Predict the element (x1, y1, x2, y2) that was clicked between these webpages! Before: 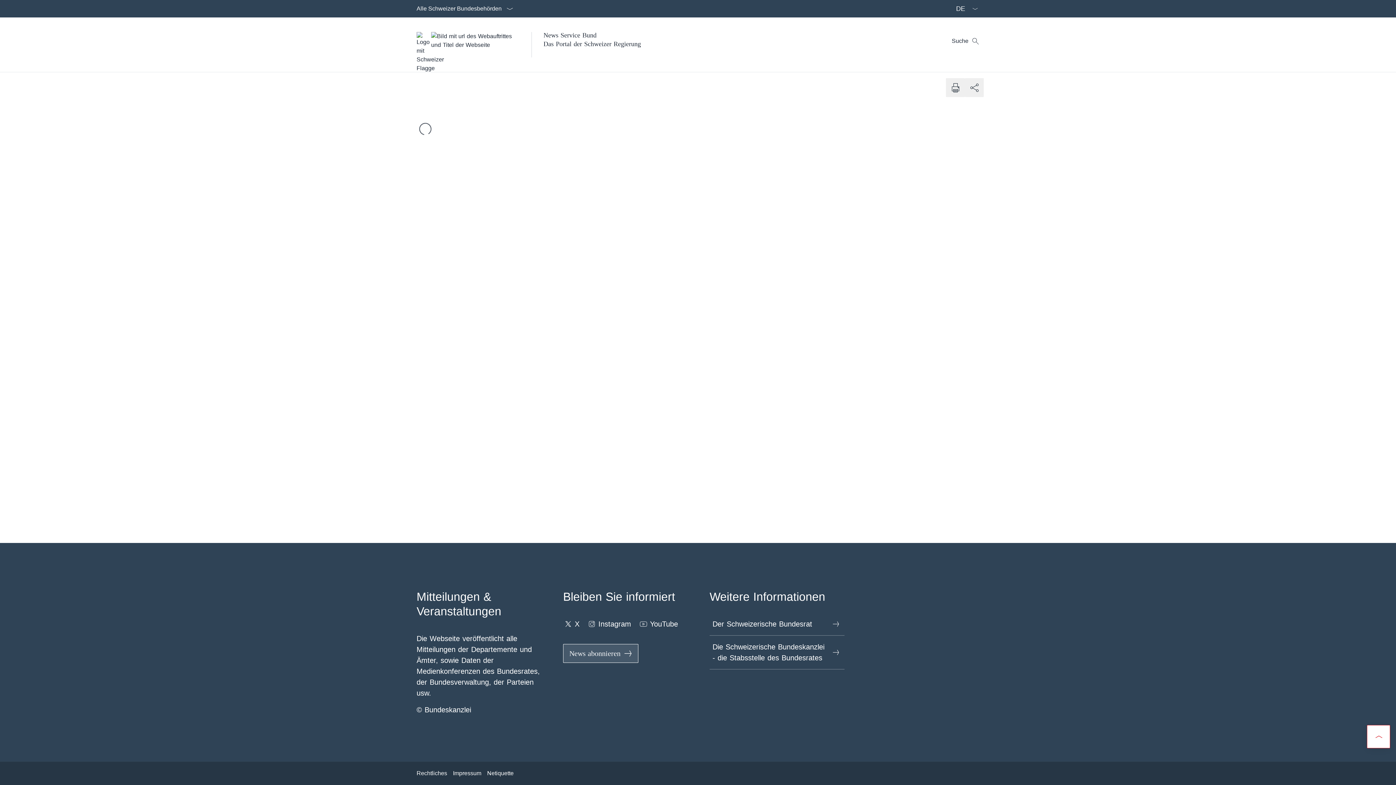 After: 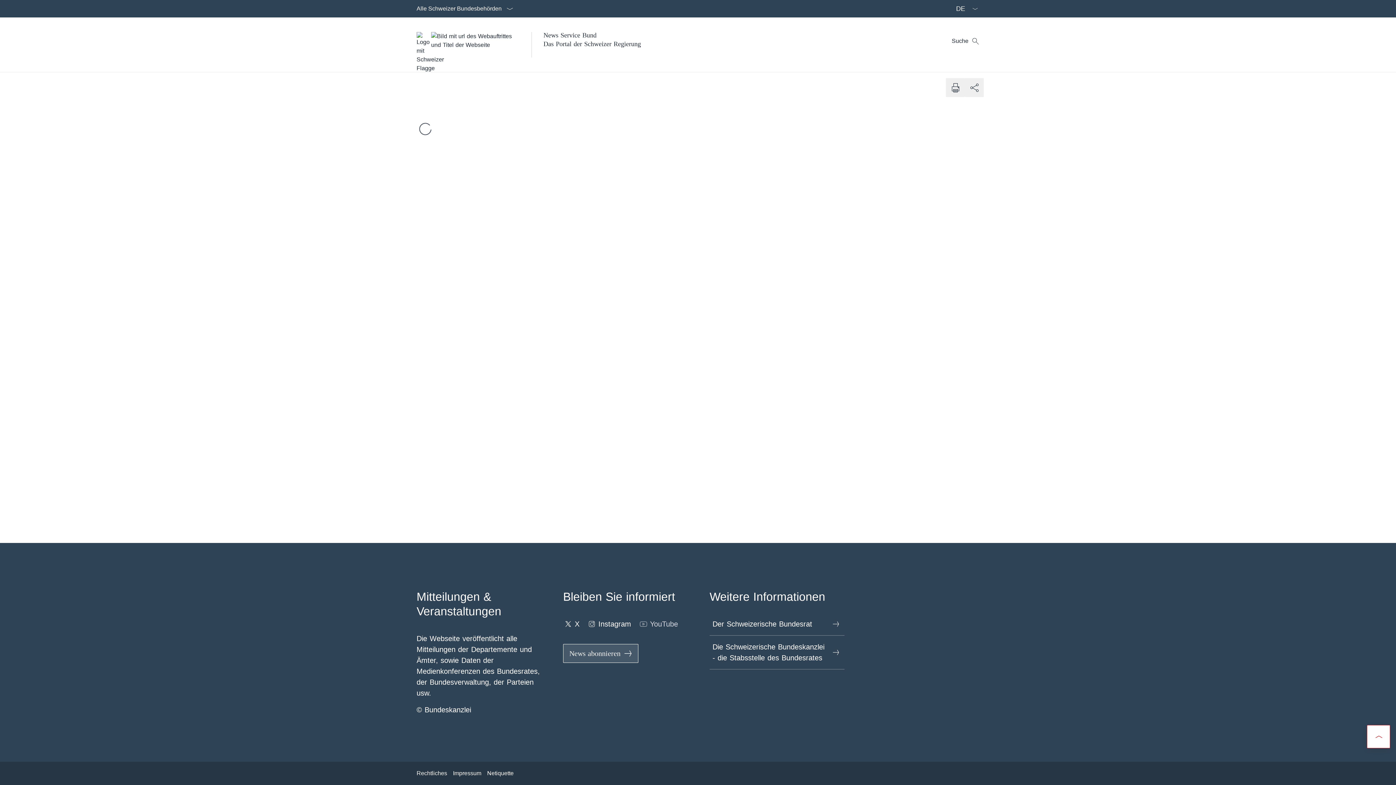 Action: bbox: (638, 616, 678, 632) label: YouTube Link in einem neuen Tab öffnen